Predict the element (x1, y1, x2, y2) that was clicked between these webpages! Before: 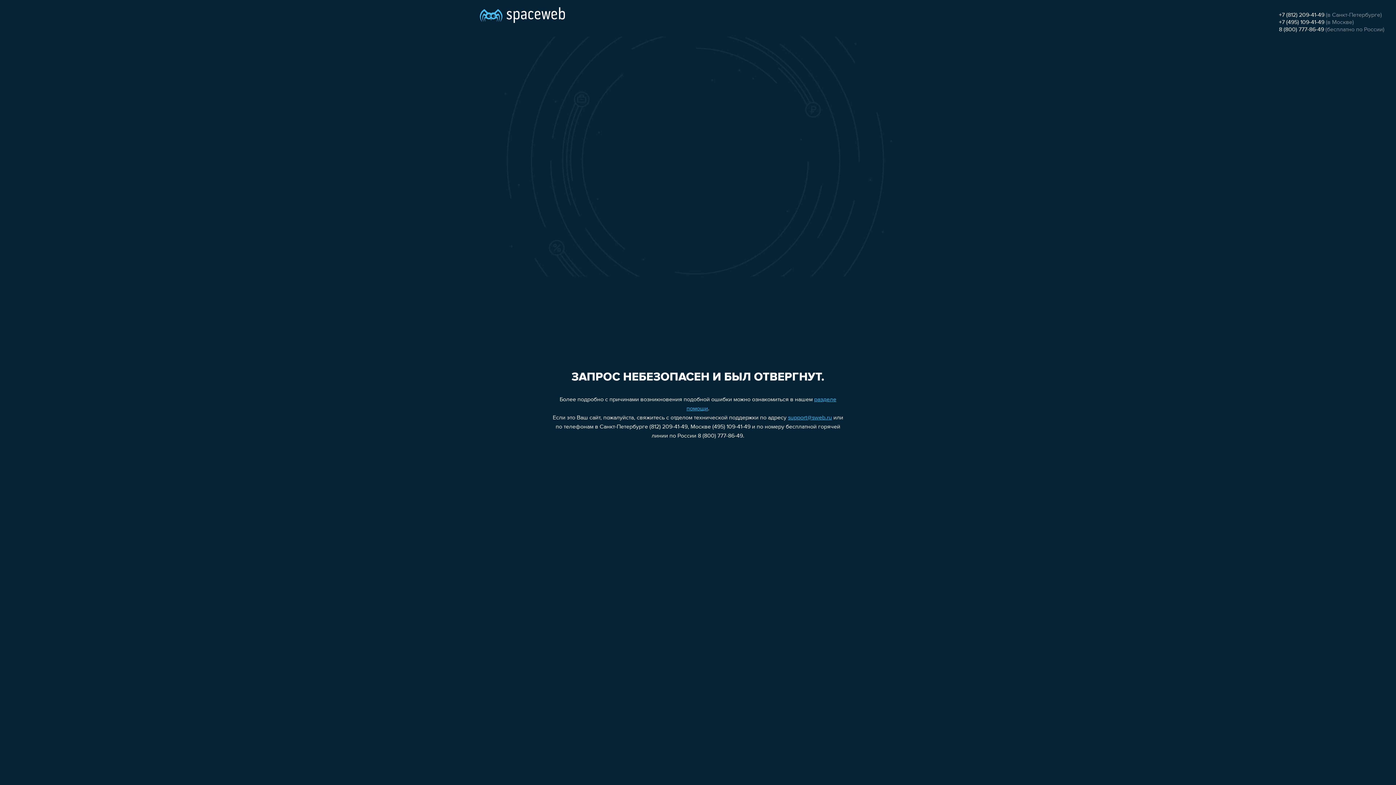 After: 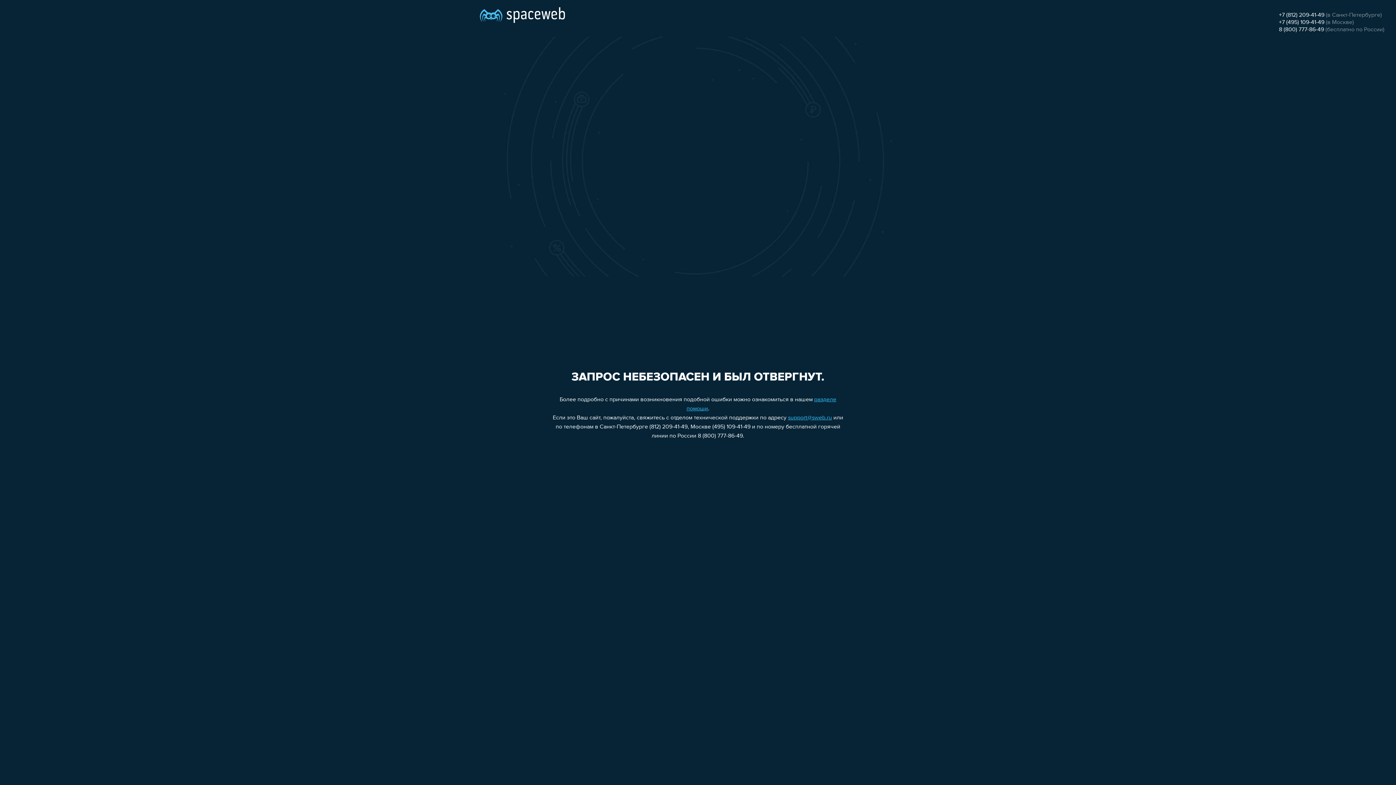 Action: label: 8 (800) 777-86-49 bbox: (1279, 26, 1324, 32)